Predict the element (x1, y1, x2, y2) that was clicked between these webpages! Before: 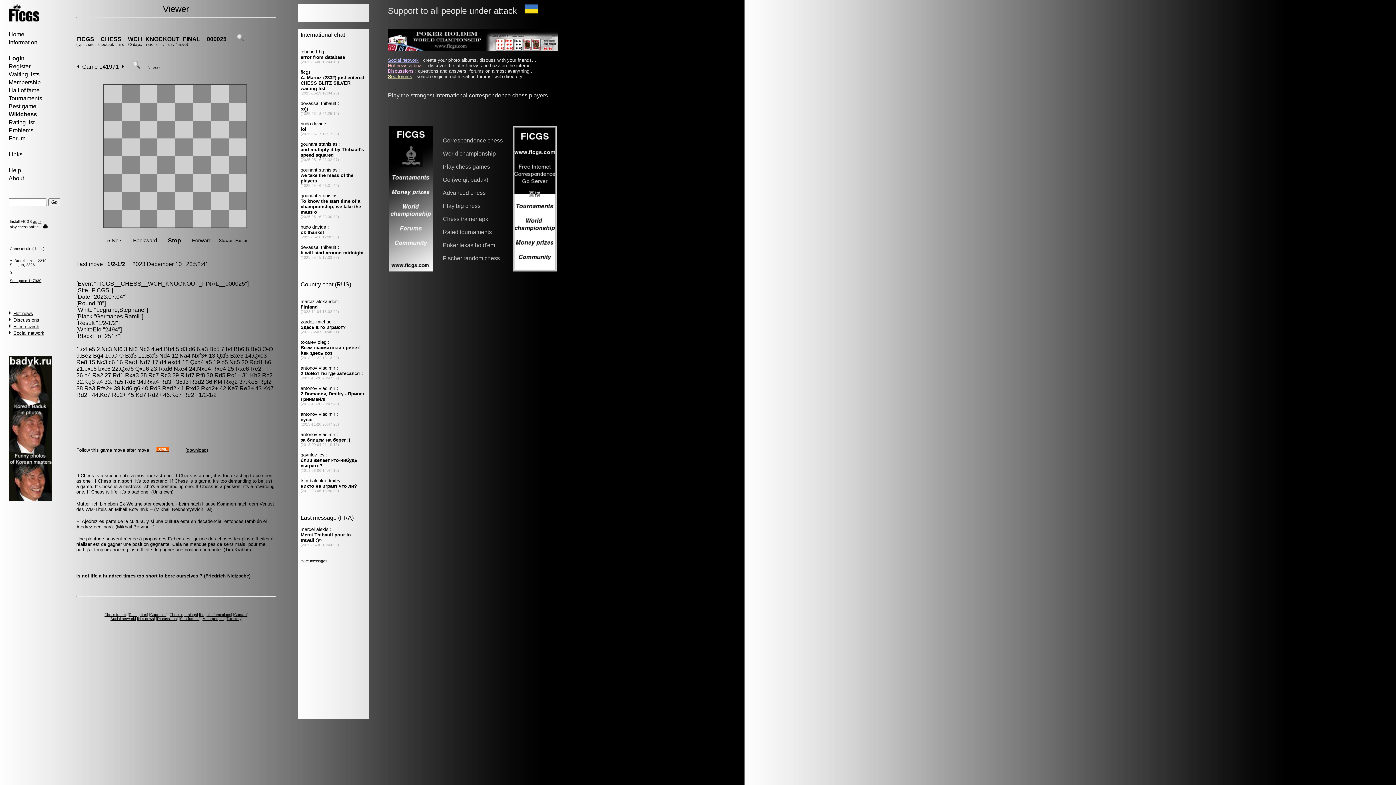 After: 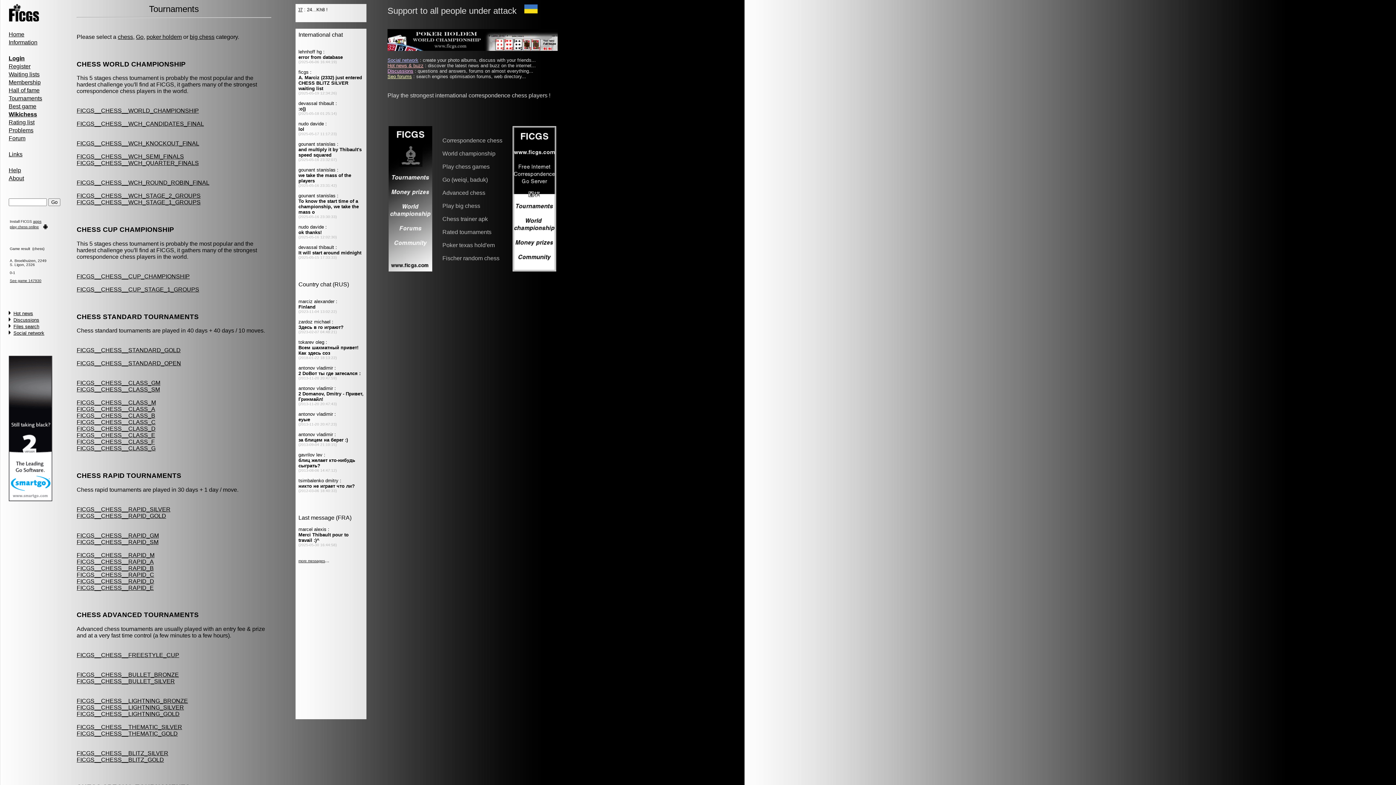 Action: label: Tournaments bbox: (8, 95, 42, 101)